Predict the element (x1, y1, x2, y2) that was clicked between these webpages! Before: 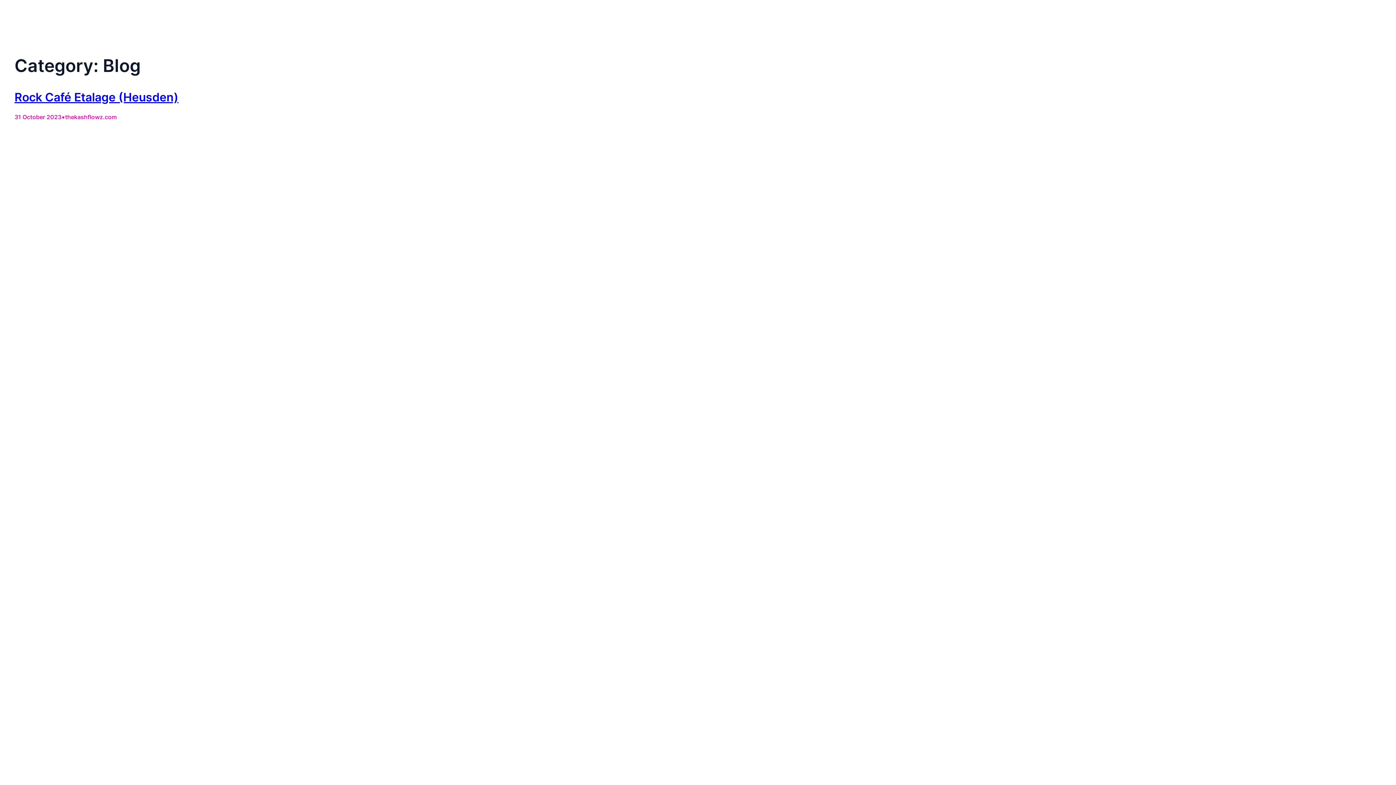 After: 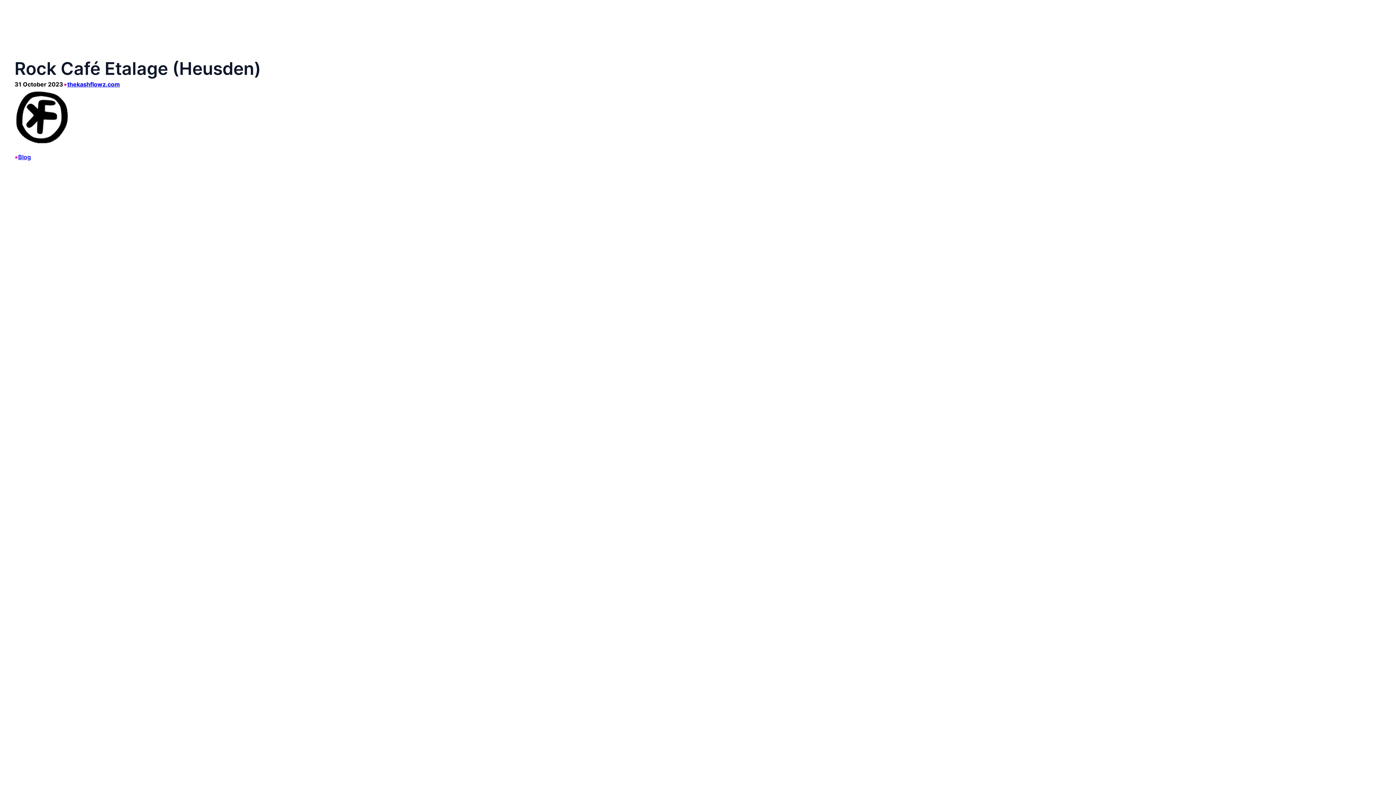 Action: bbox: (14, 90, 178, 104) label: Rock Café Etalage (Heusden)